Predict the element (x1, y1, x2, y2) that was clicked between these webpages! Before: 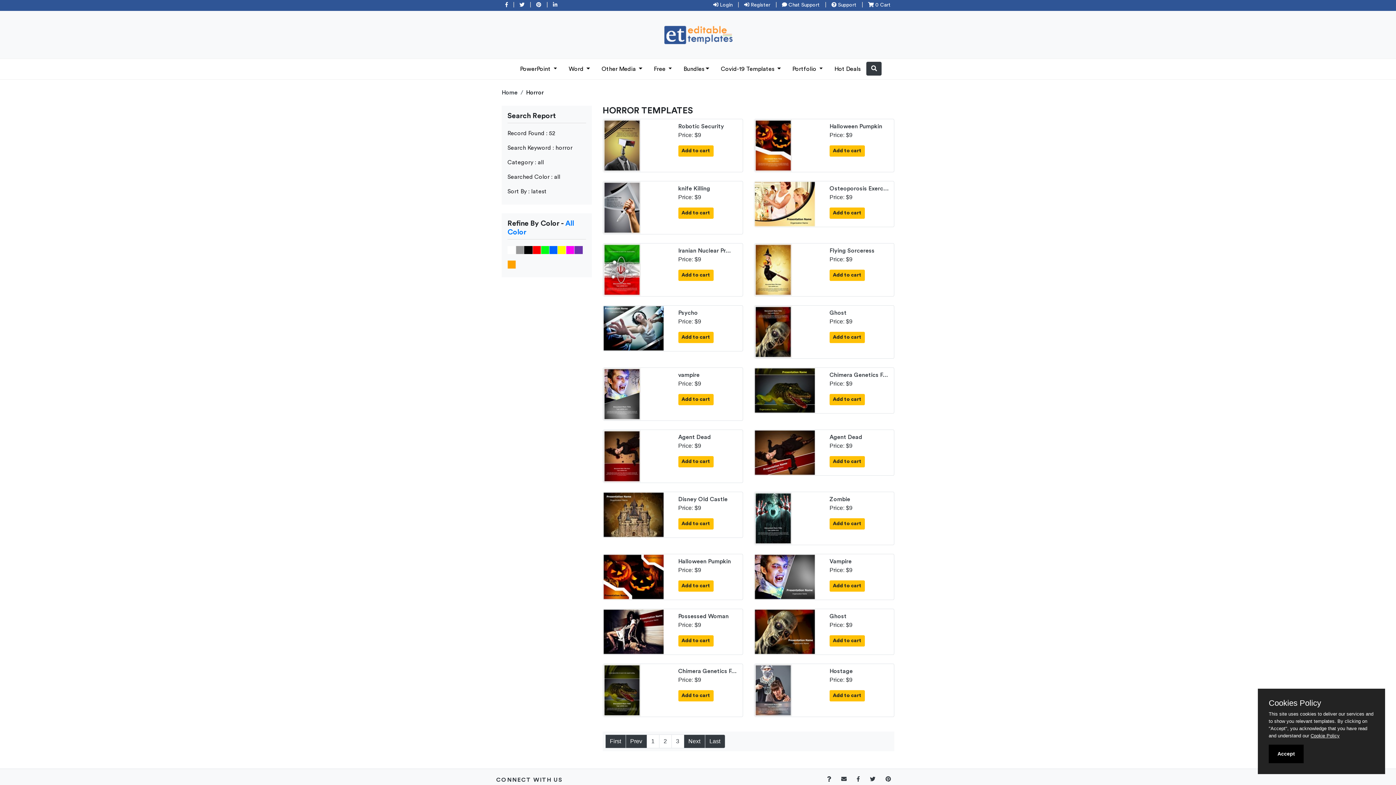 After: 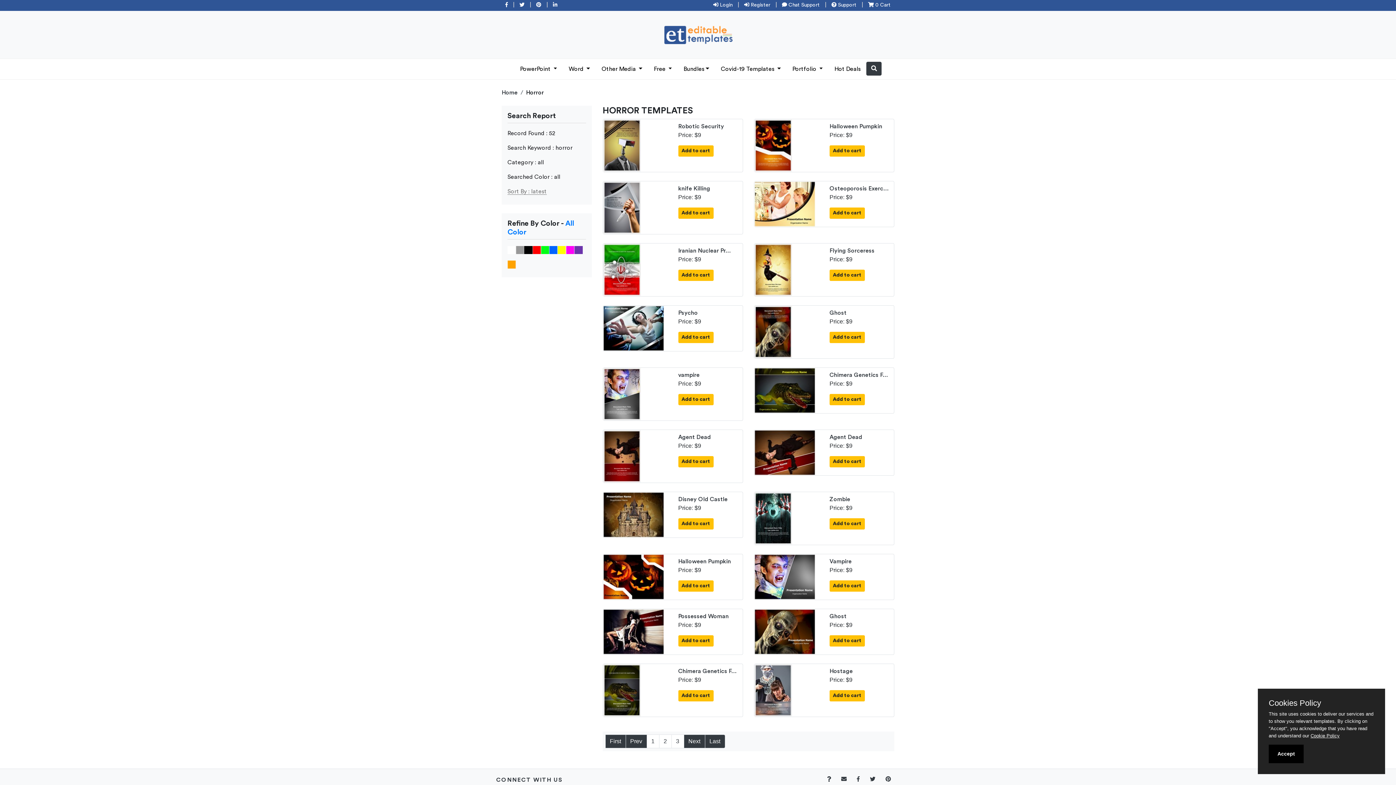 Action: bbox: (507, 188, 546, 194) label: Sort By : latest